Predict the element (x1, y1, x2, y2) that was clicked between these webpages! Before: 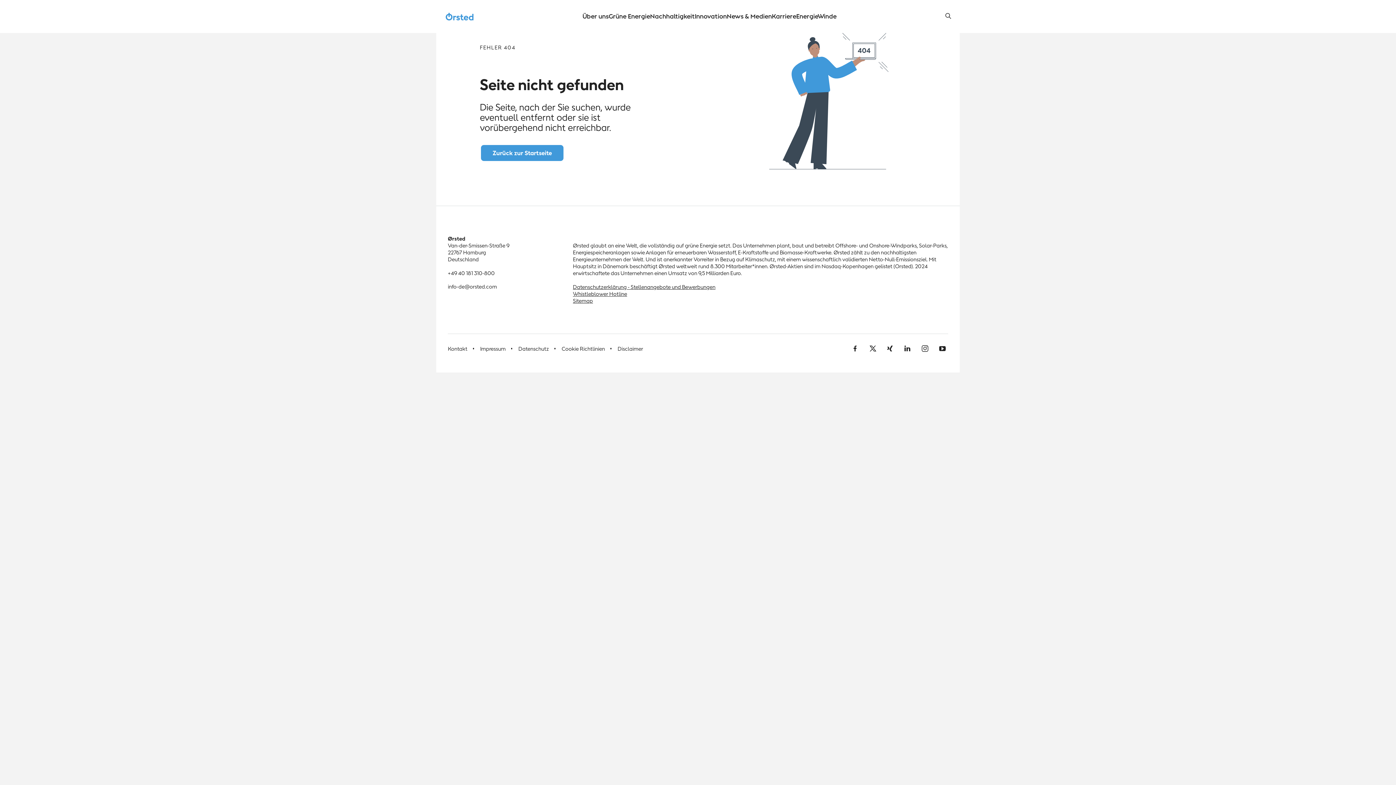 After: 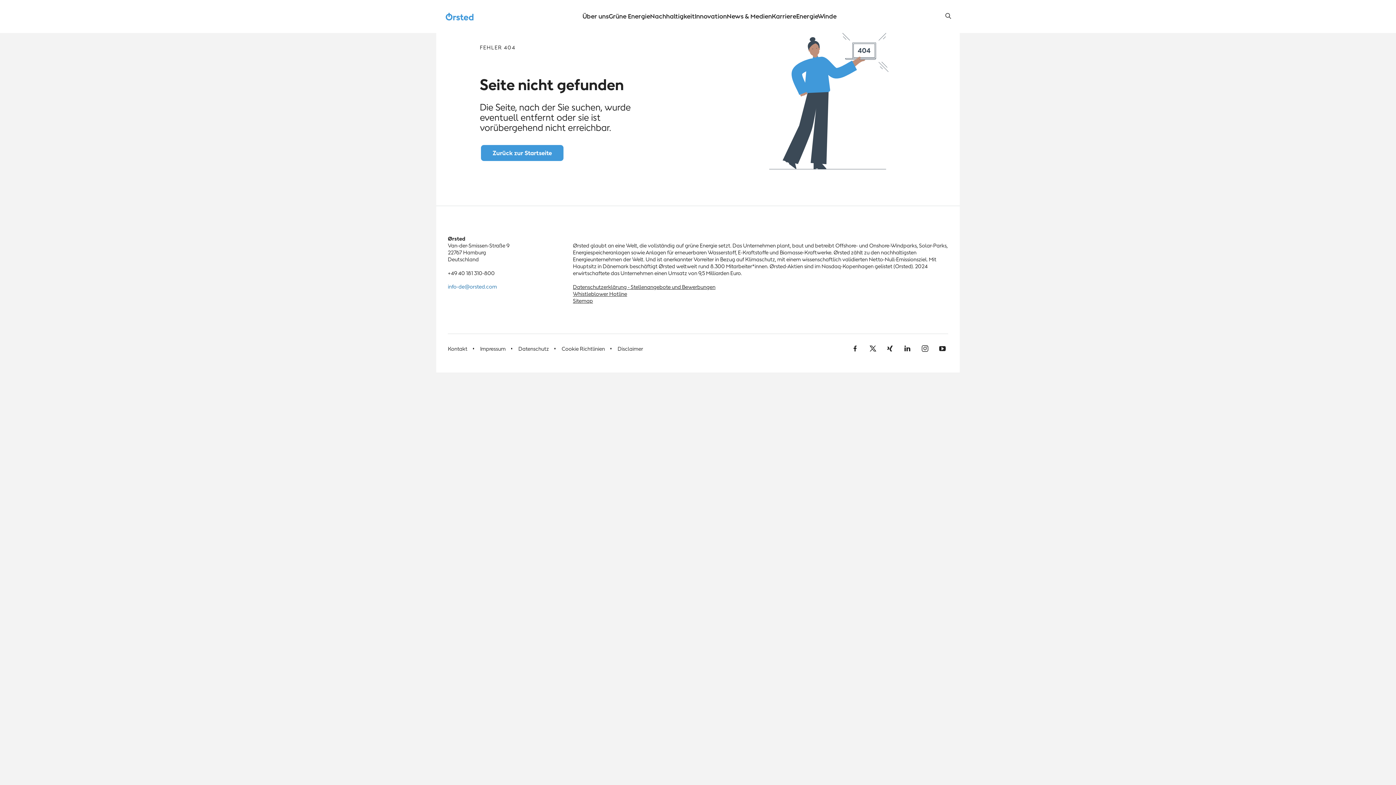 Action: label: info-de@orsted.com bbox: (448, 283, 497, 290)